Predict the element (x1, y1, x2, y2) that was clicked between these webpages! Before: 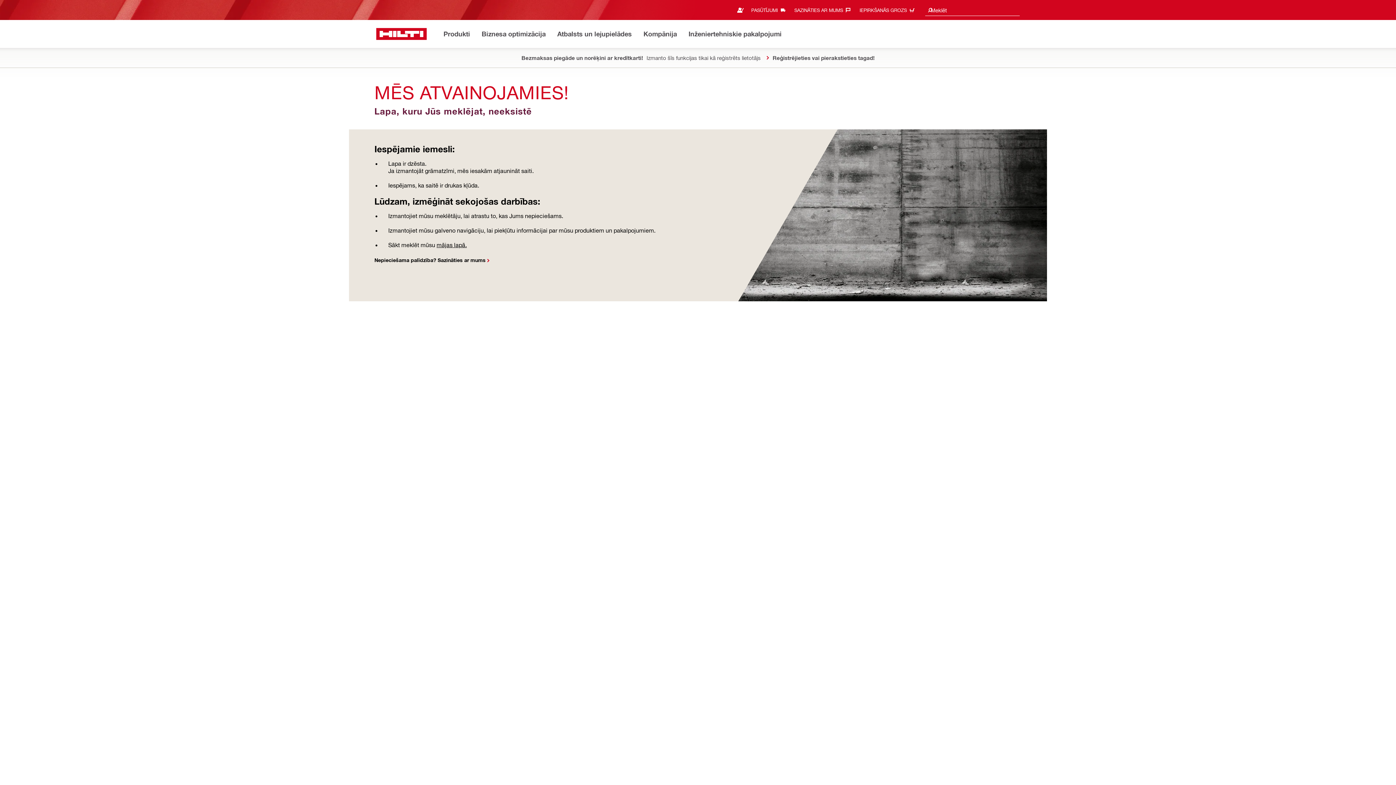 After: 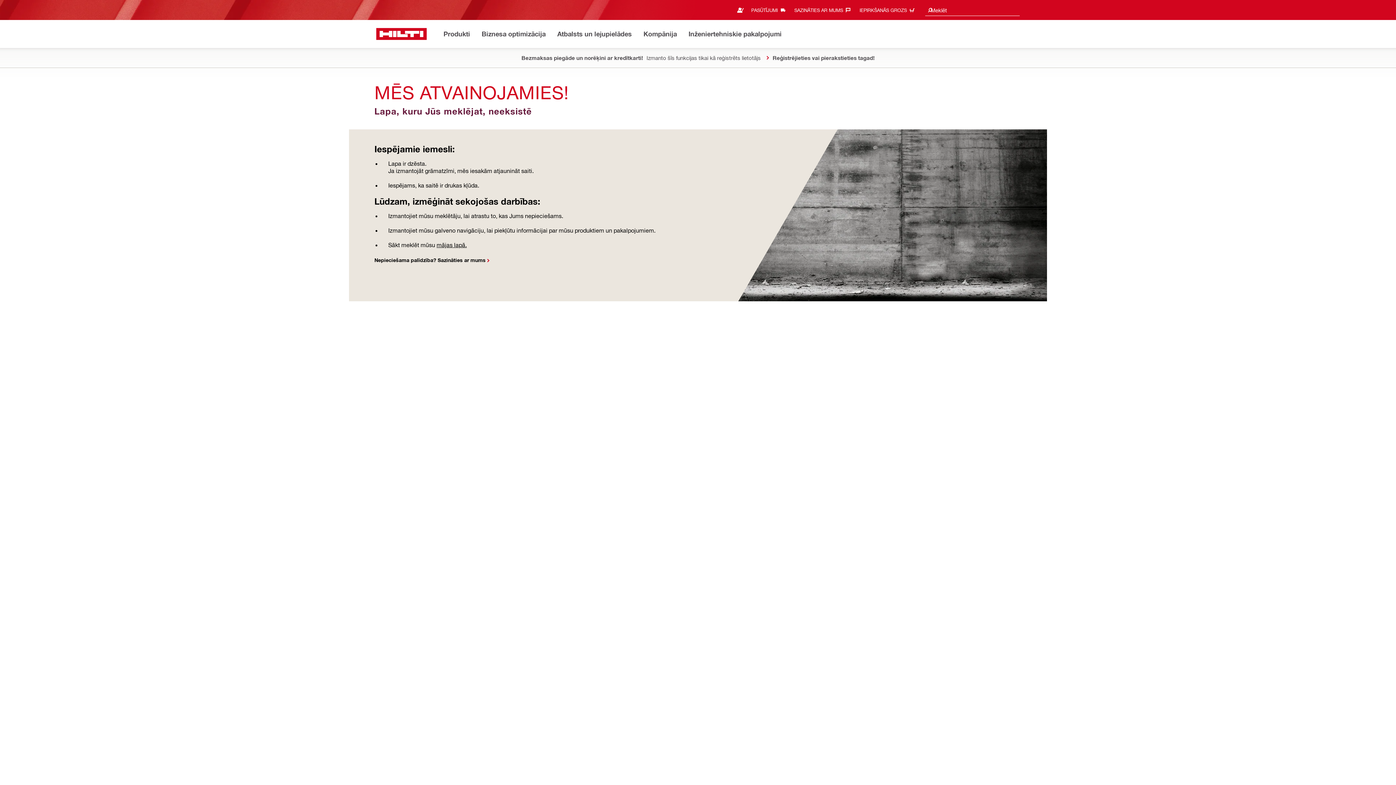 Action: label: SAZINĀTIES AR MUMS‎ bbox: (794, 4, 854, 16)